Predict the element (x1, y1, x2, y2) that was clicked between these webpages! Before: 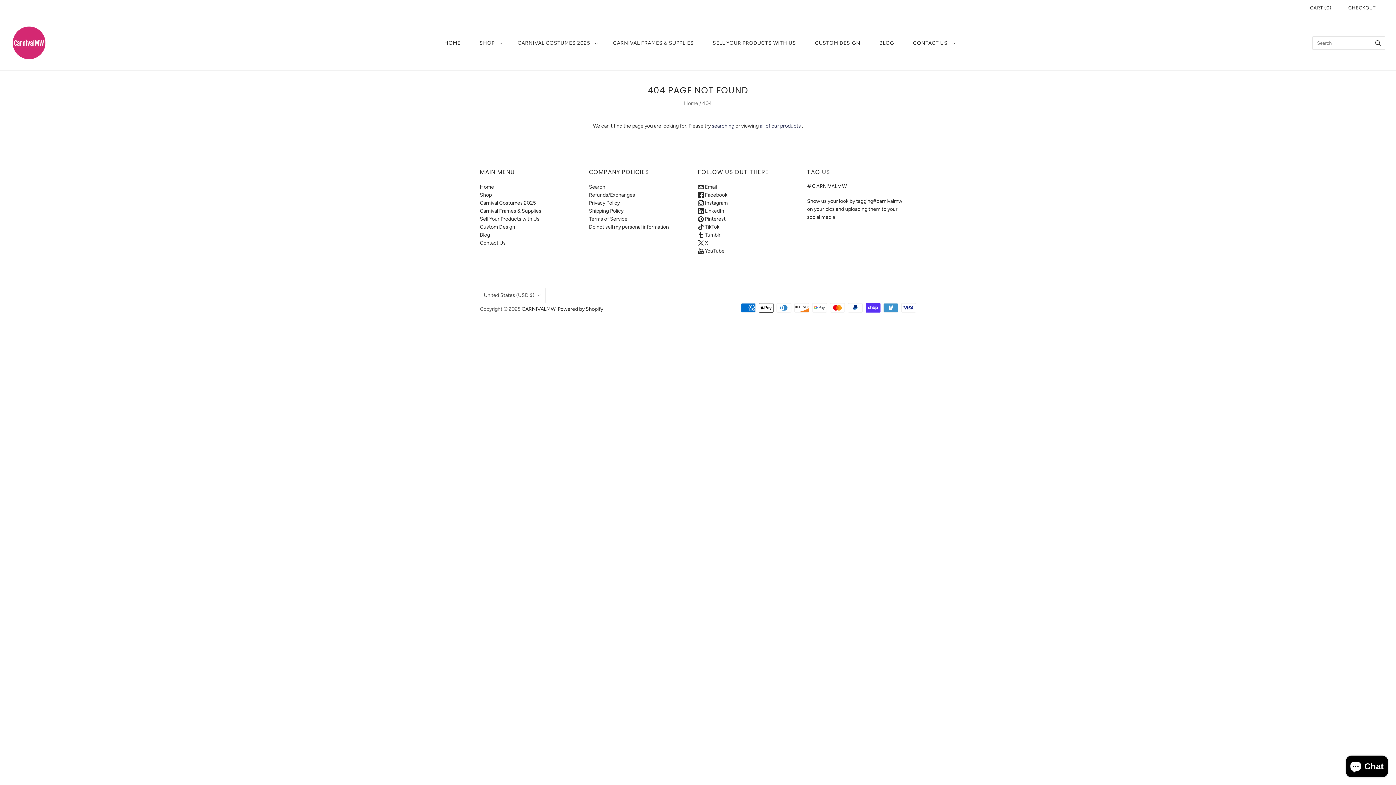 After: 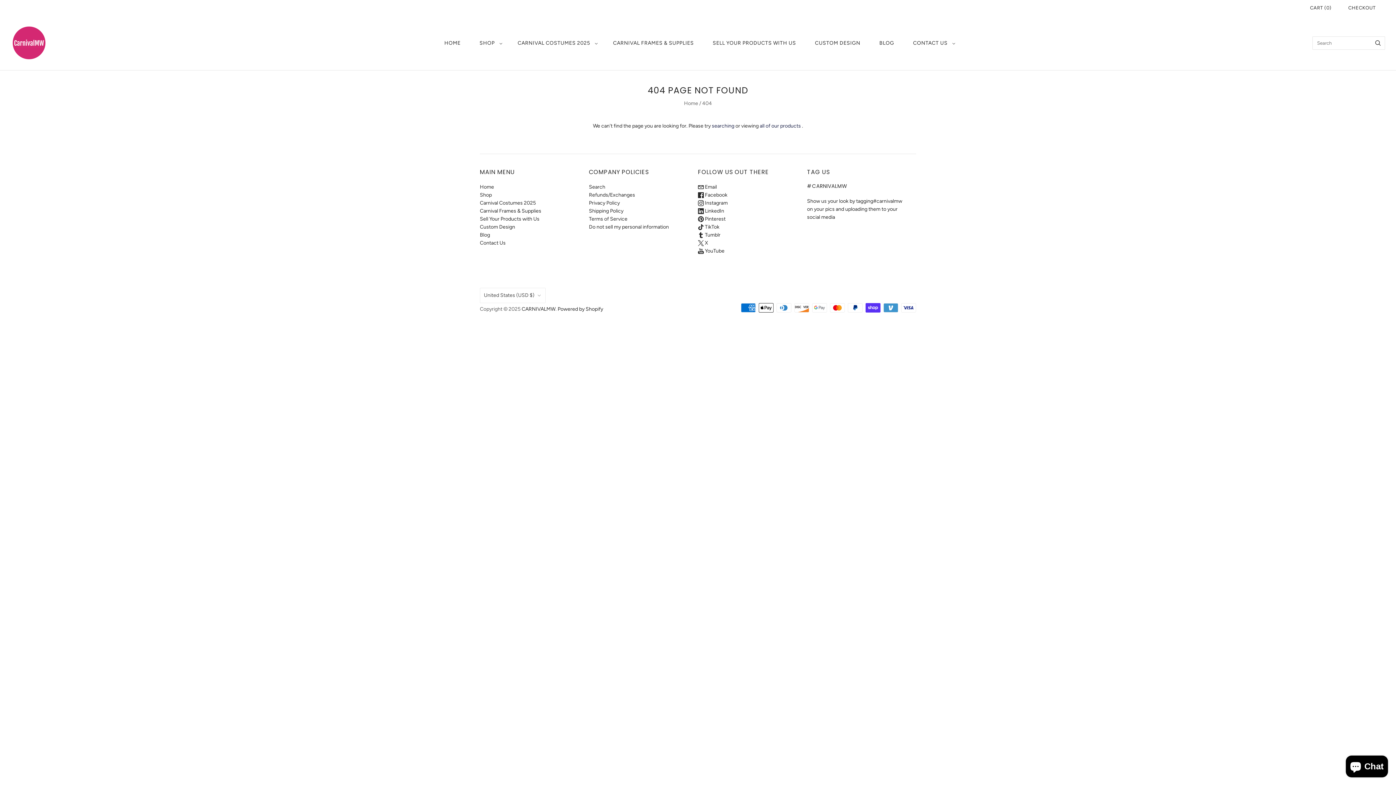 Action: bbox: (698, 208, 724, 214) label:  LinkedIn